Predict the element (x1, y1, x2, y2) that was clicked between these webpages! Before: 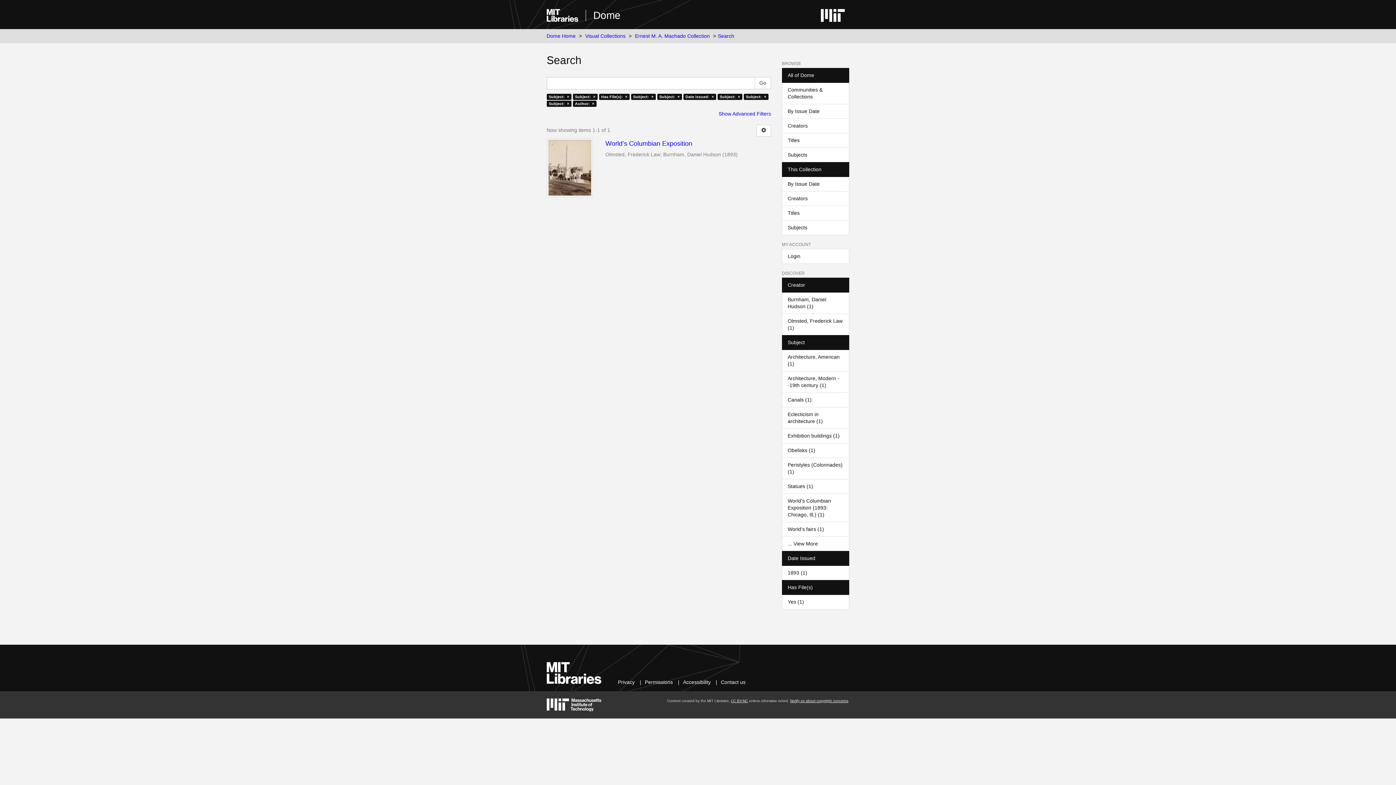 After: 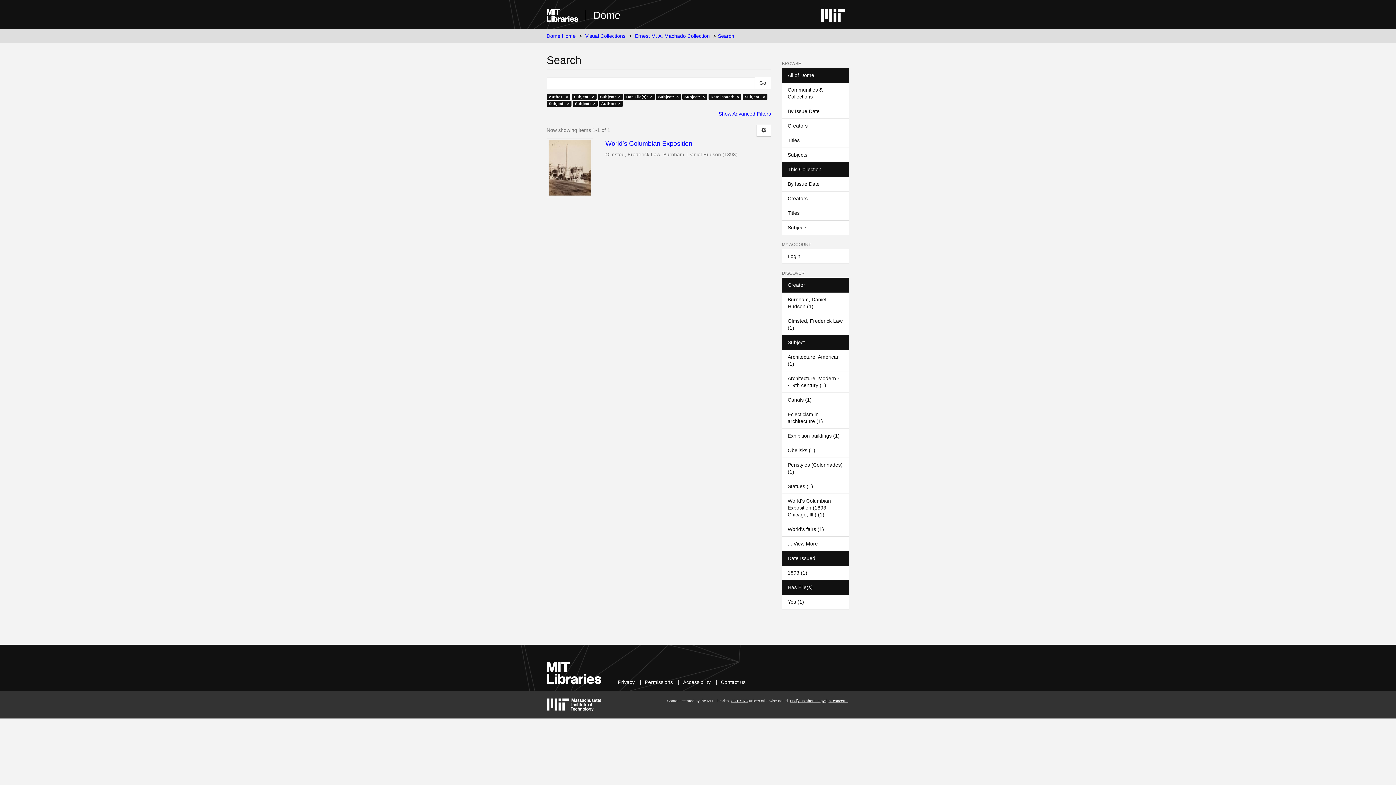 Action: label: Burnham, Daniel Hudson (1) bbox: (782, 292, 849, 314)